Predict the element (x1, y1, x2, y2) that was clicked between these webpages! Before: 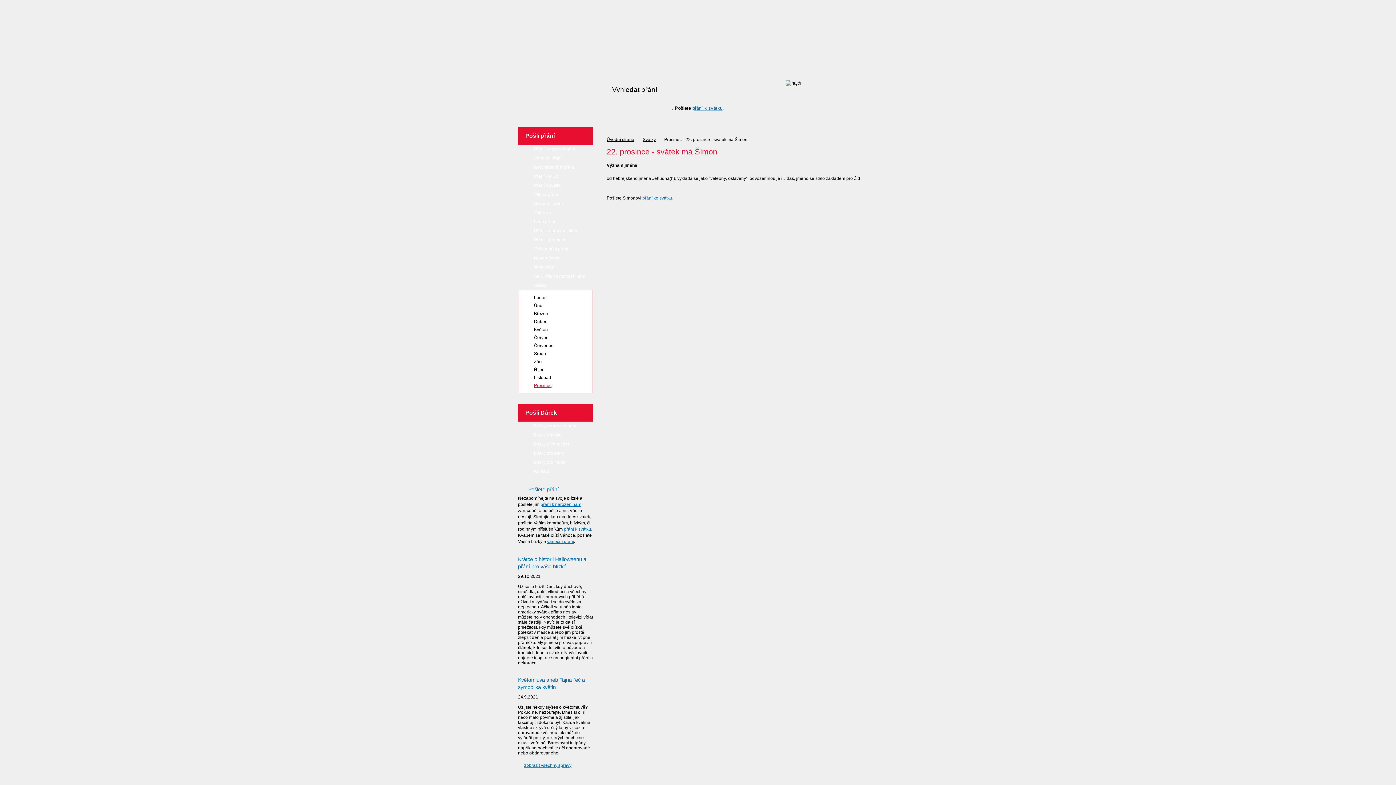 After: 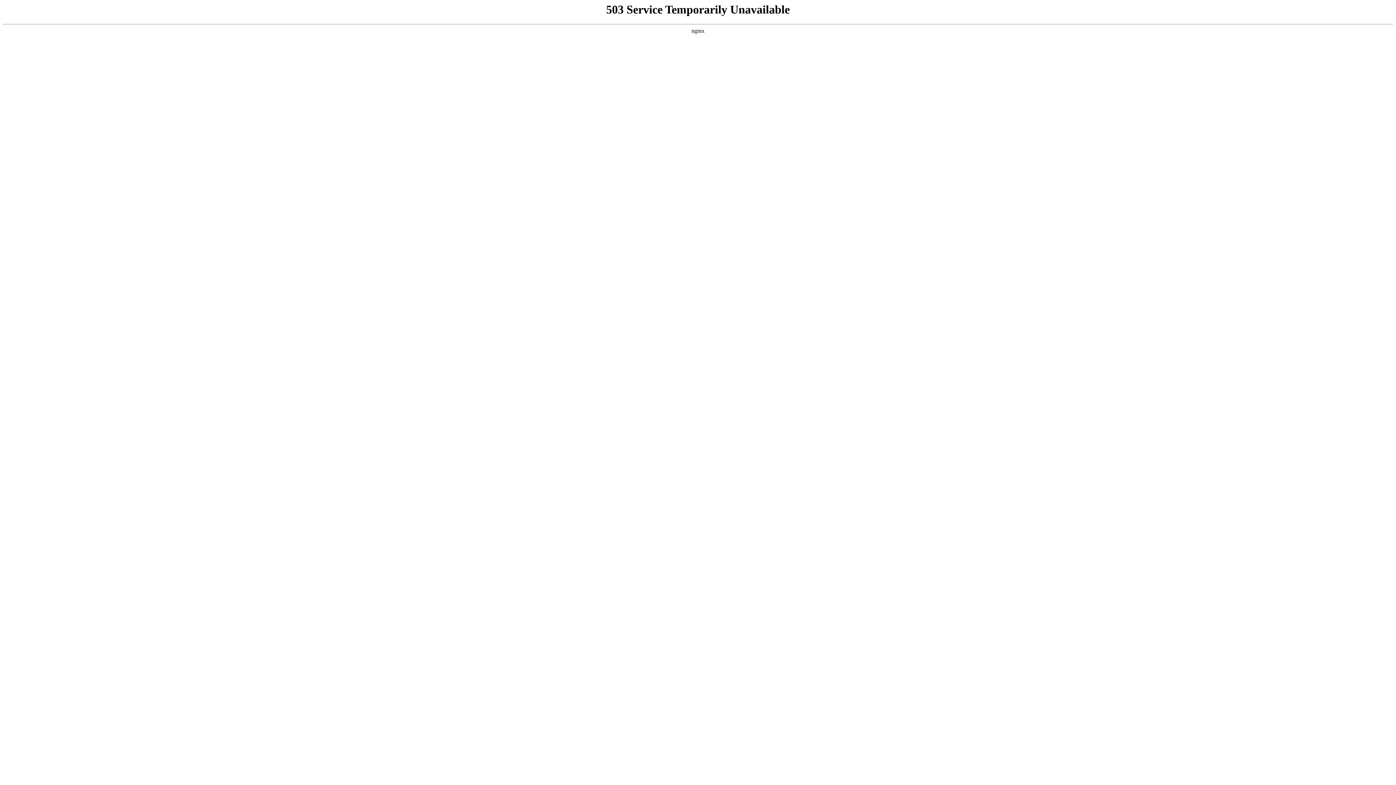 Action: label: Nejoblíbenější přání bbox: (518, 162, 593, 172)